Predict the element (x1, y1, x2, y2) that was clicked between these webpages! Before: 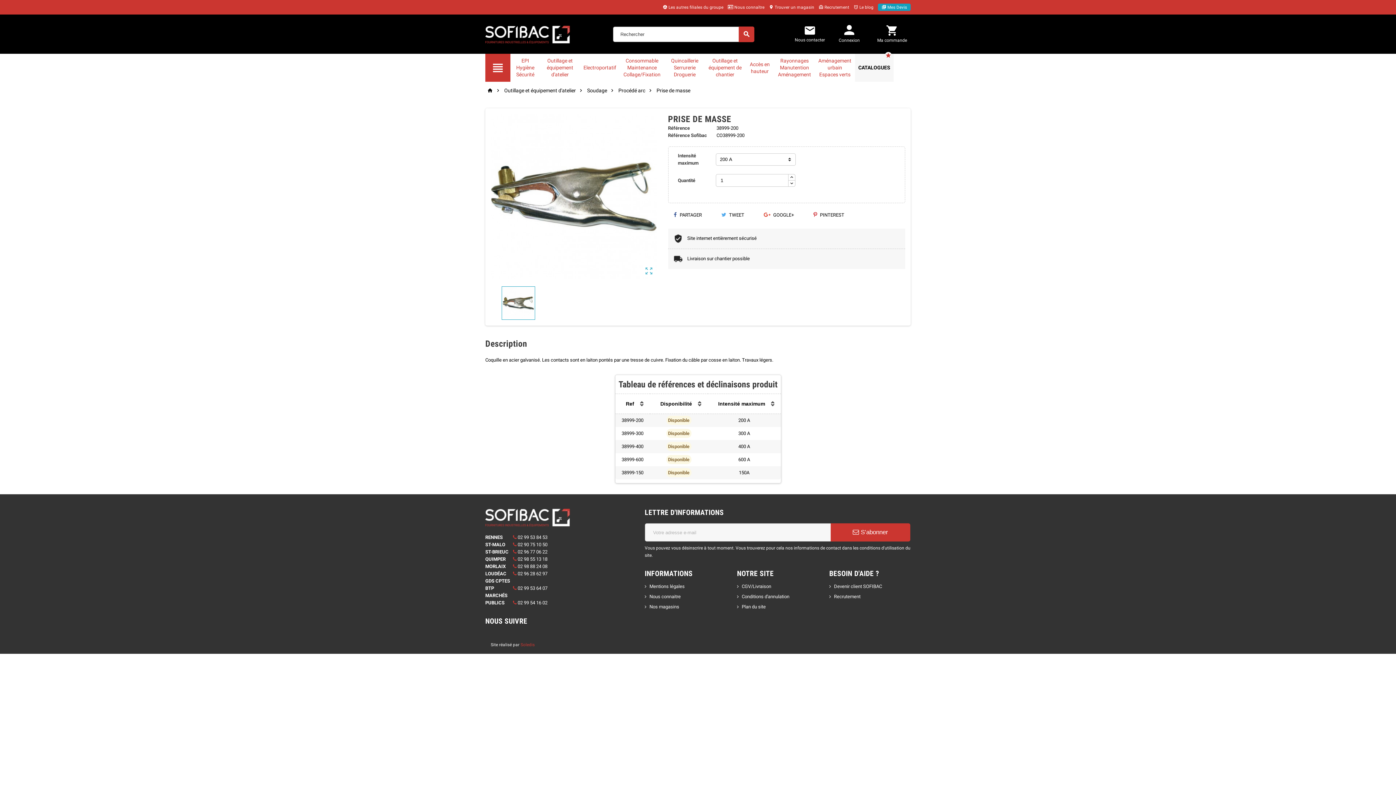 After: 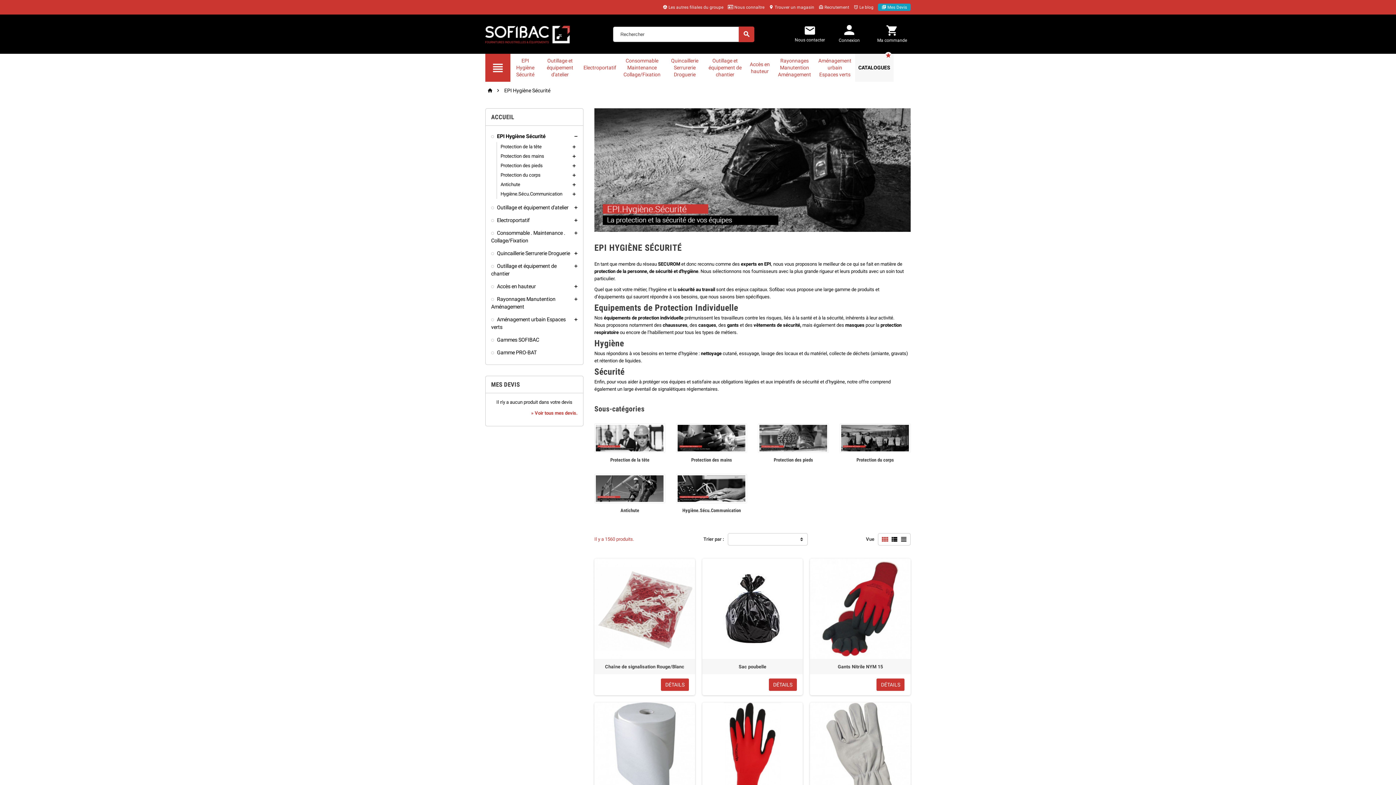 Action: label: EPI Hygiène Sécurité bbox: (510, 53, 540, 81)